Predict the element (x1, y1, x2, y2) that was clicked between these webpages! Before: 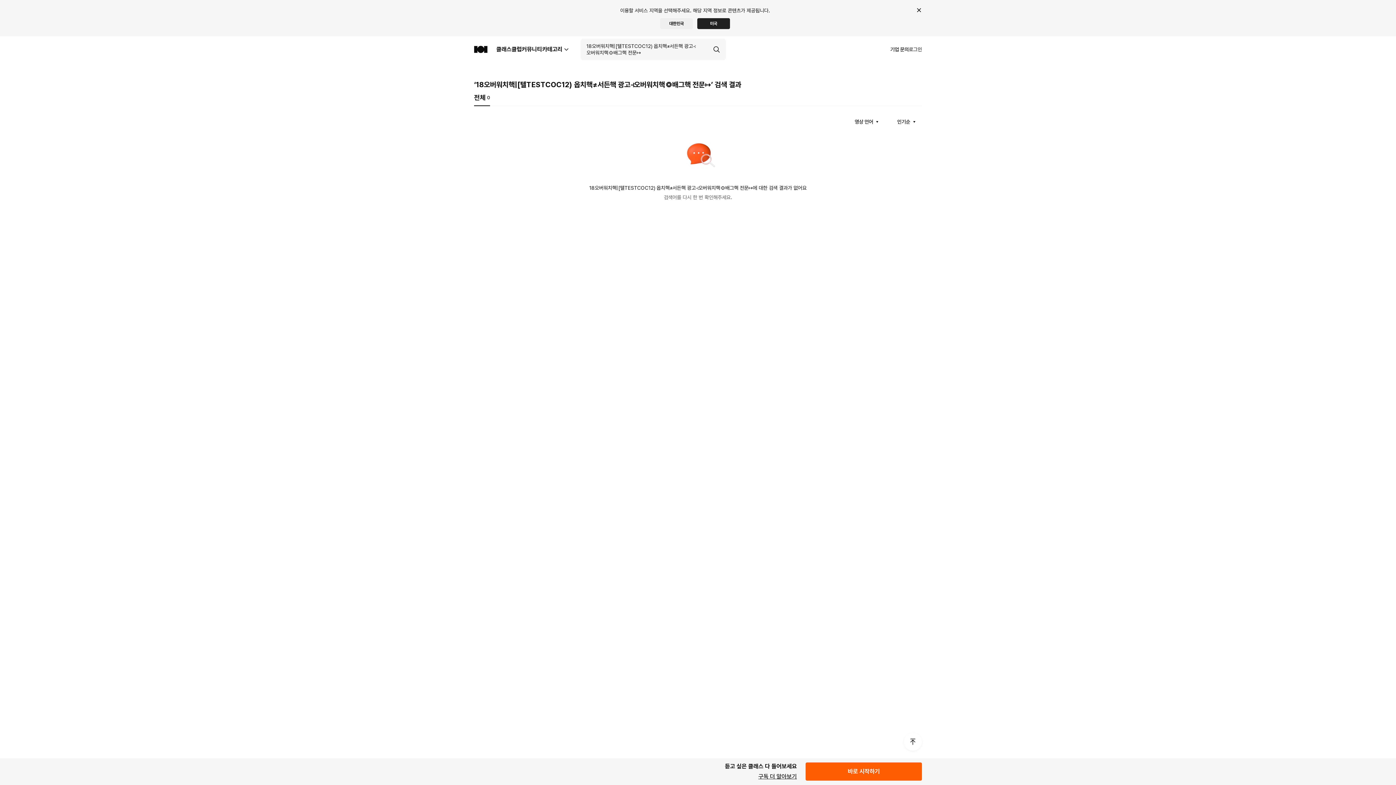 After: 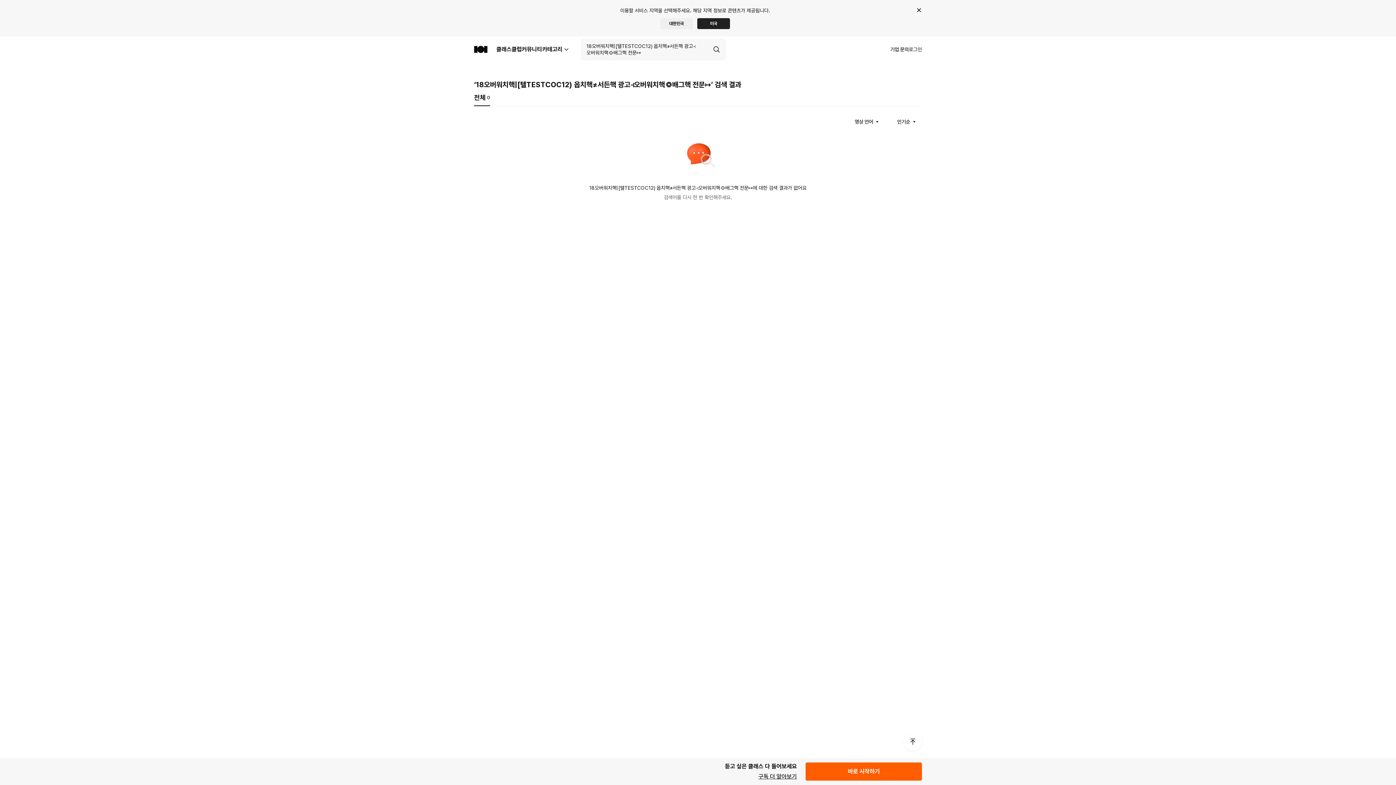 Action: bbox: (474, 89, 490, 106) label: 전체
0